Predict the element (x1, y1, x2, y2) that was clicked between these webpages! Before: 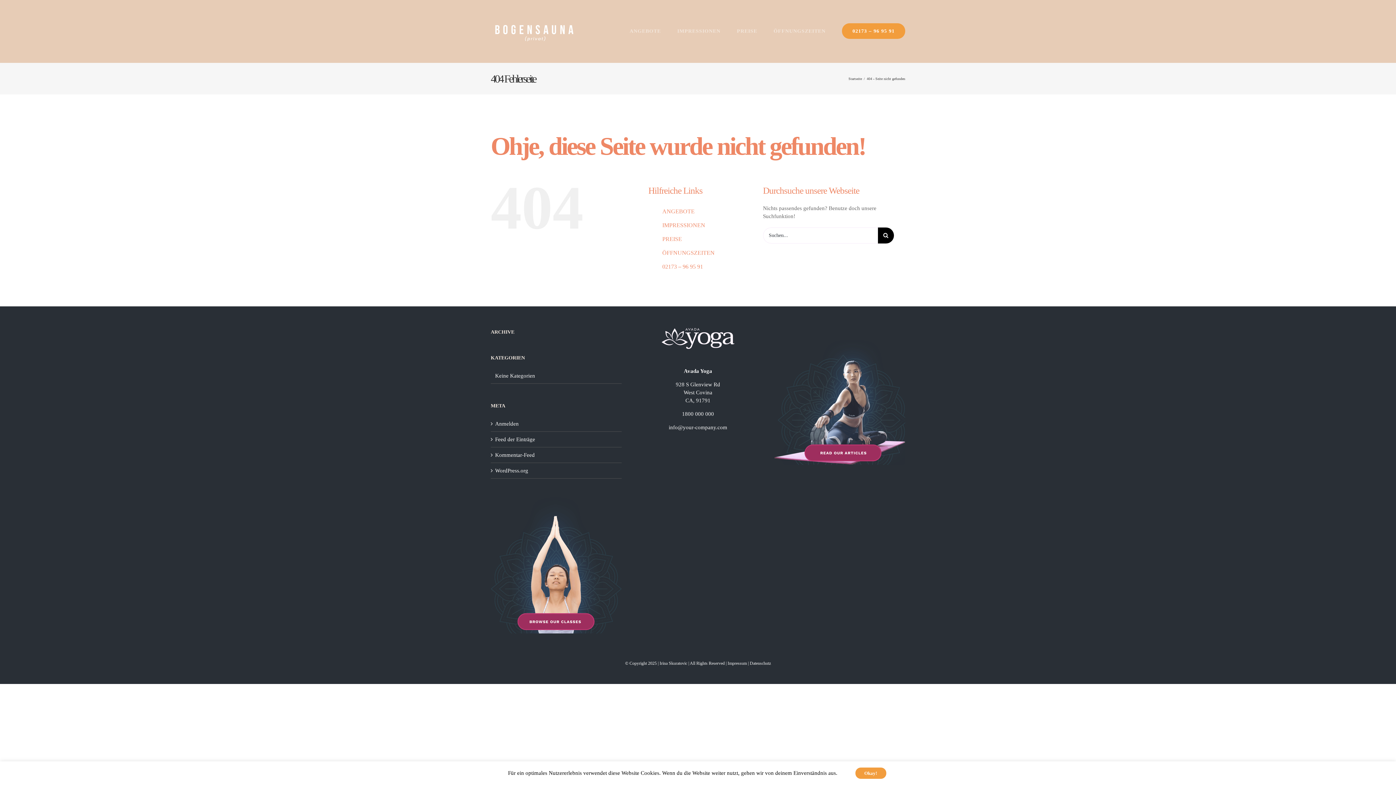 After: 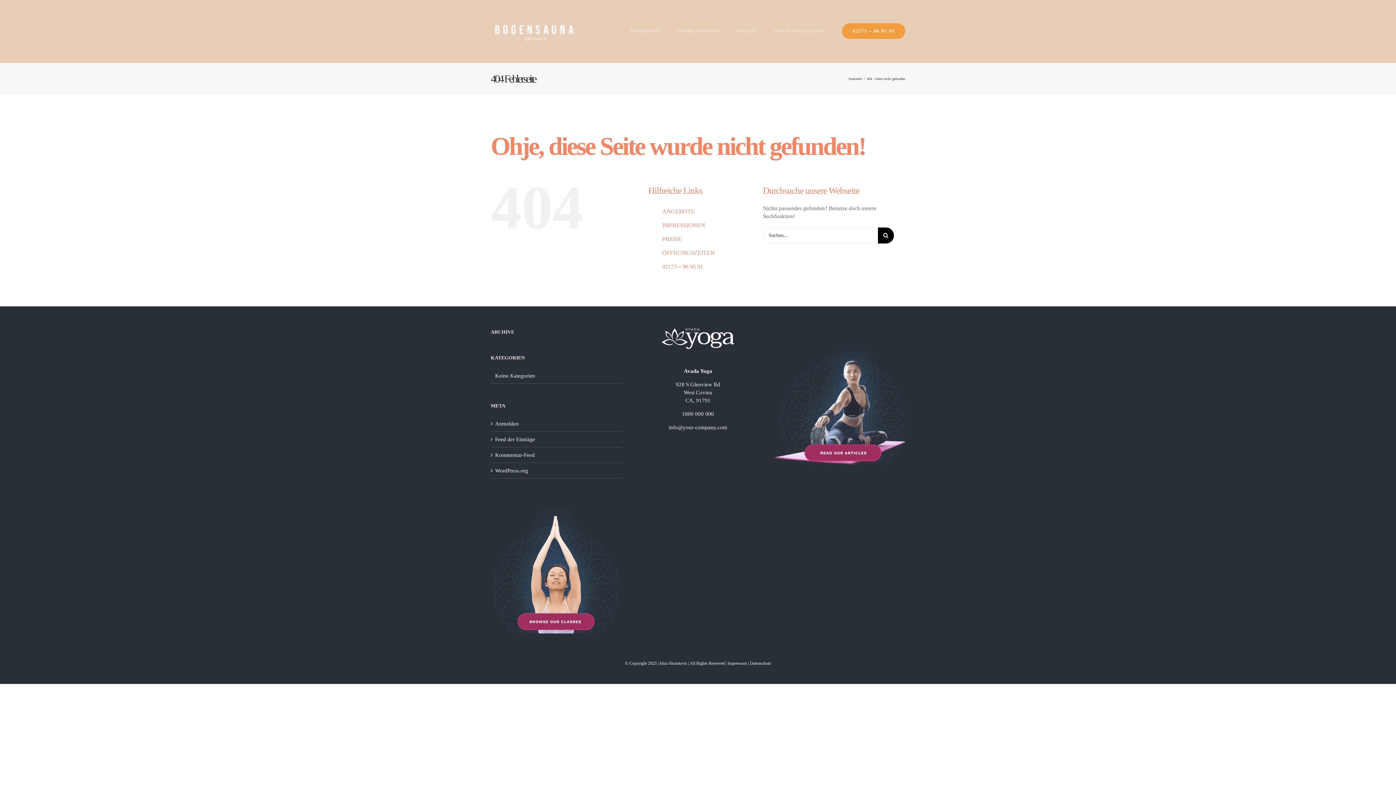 Action: label: Okay! bbox: (855, 768, 886, 779)